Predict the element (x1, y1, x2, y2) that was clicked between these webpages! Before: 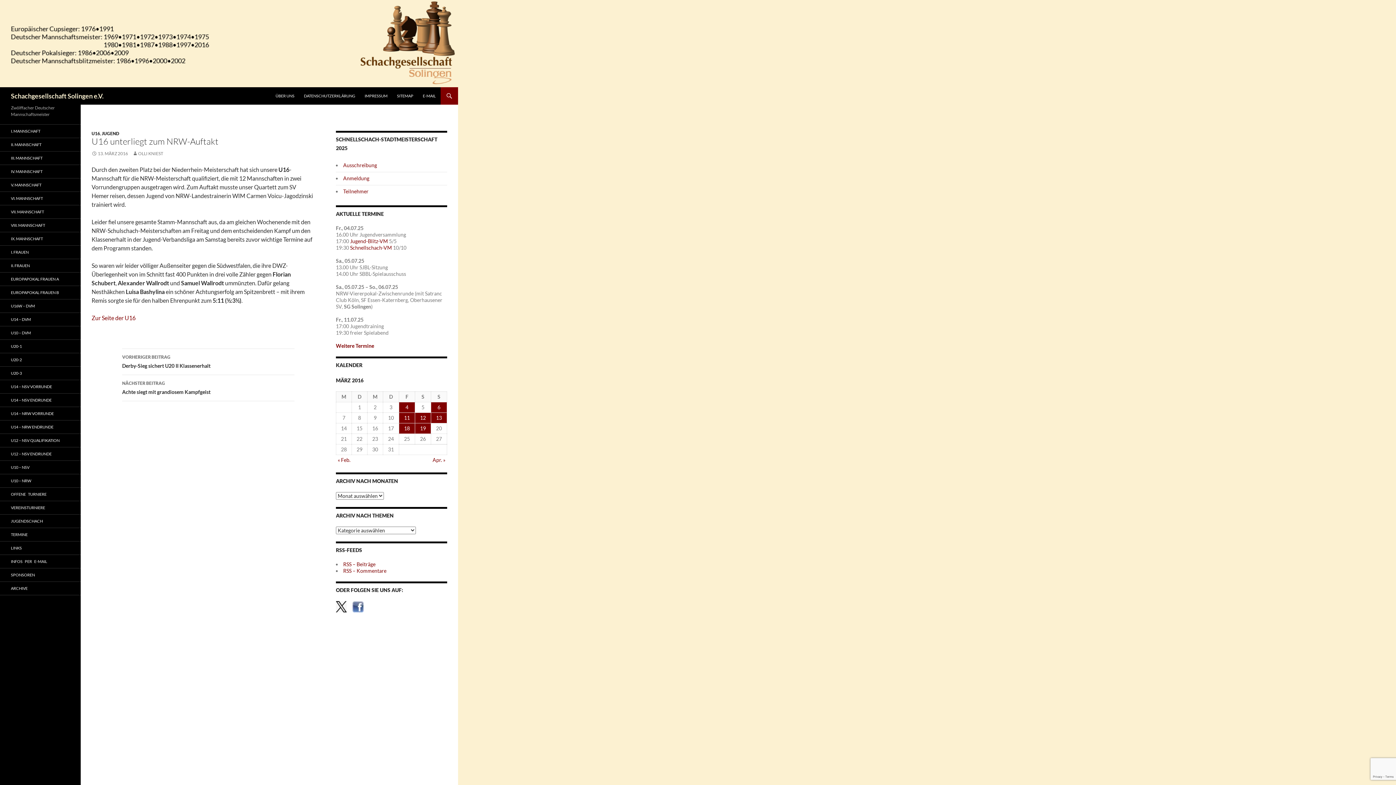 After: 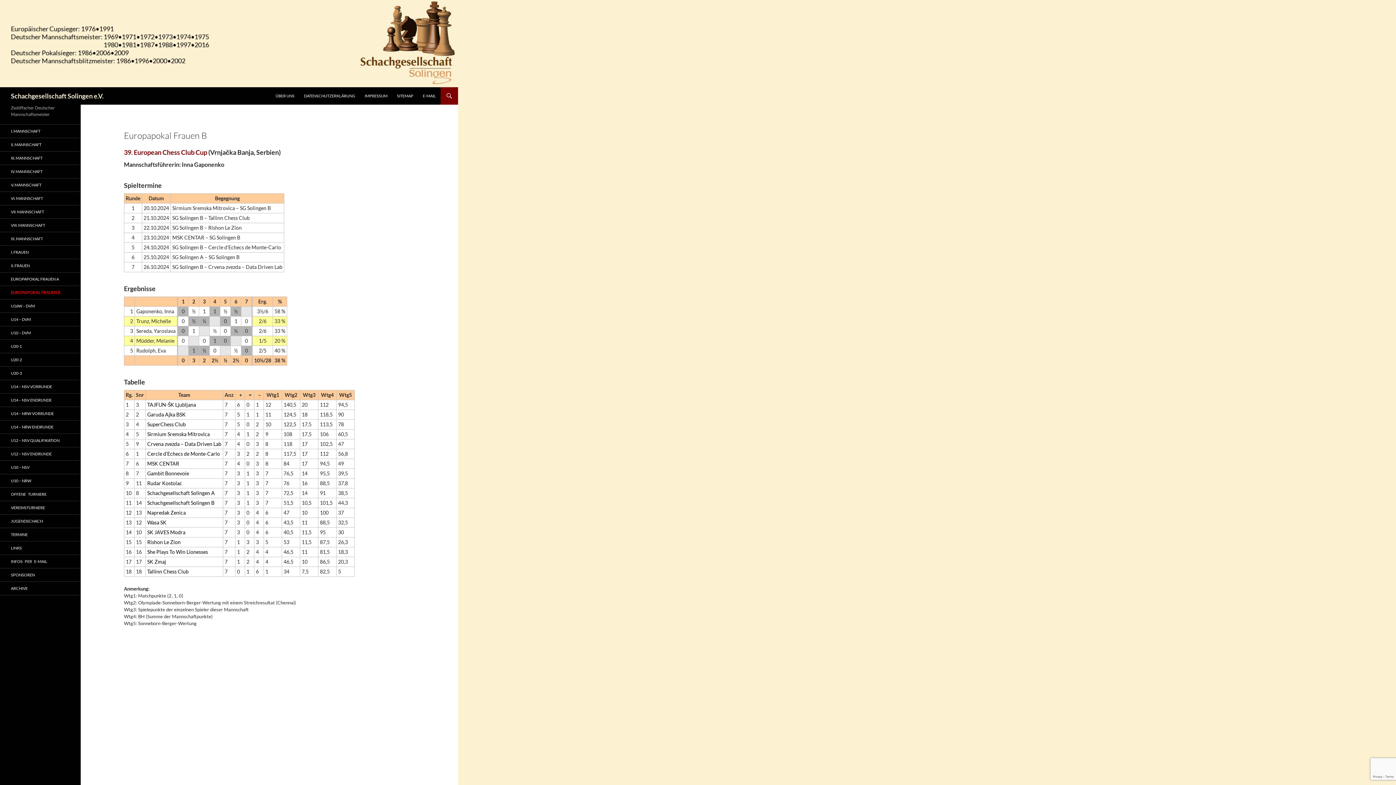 Action: label: EUROPAPOKAL FRAUEN B bbox: (0, 286, 80, 299)